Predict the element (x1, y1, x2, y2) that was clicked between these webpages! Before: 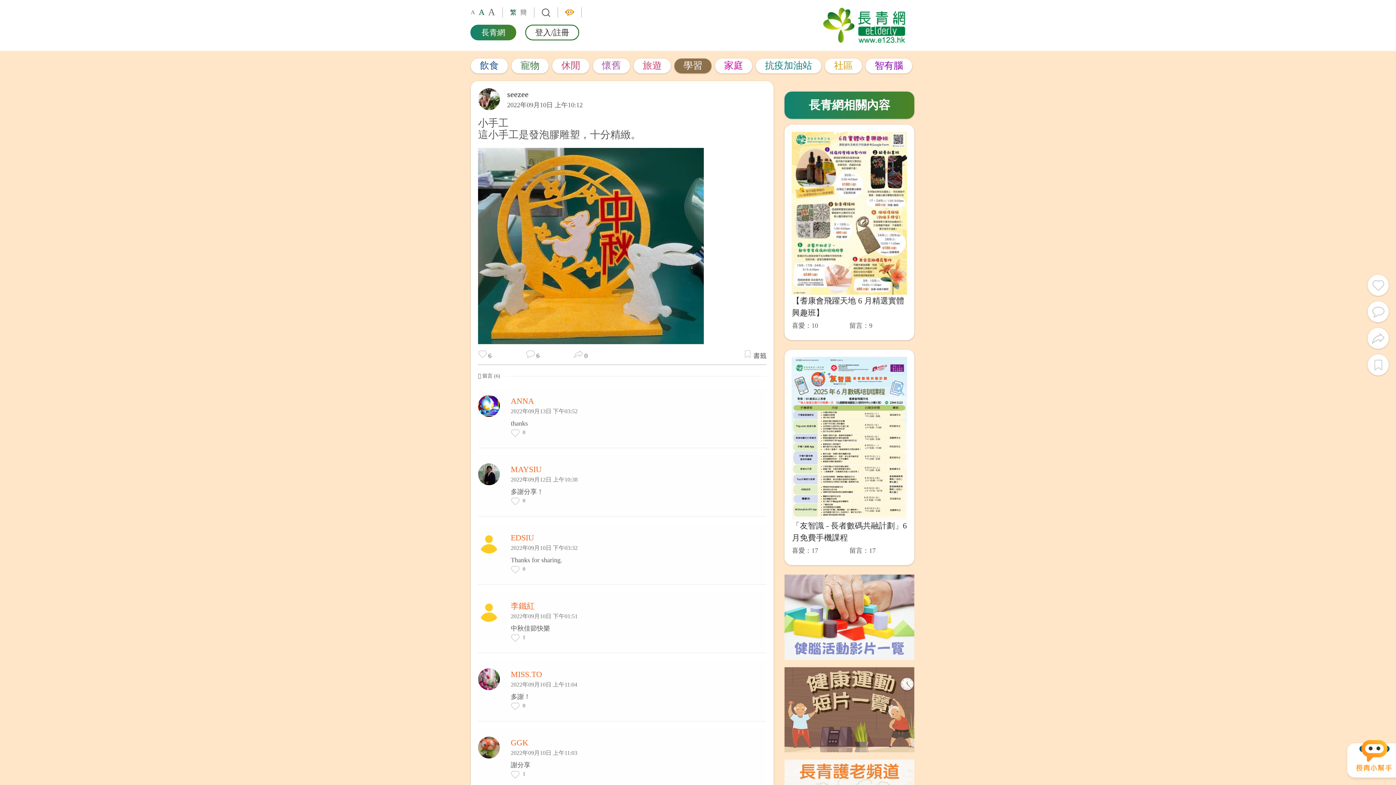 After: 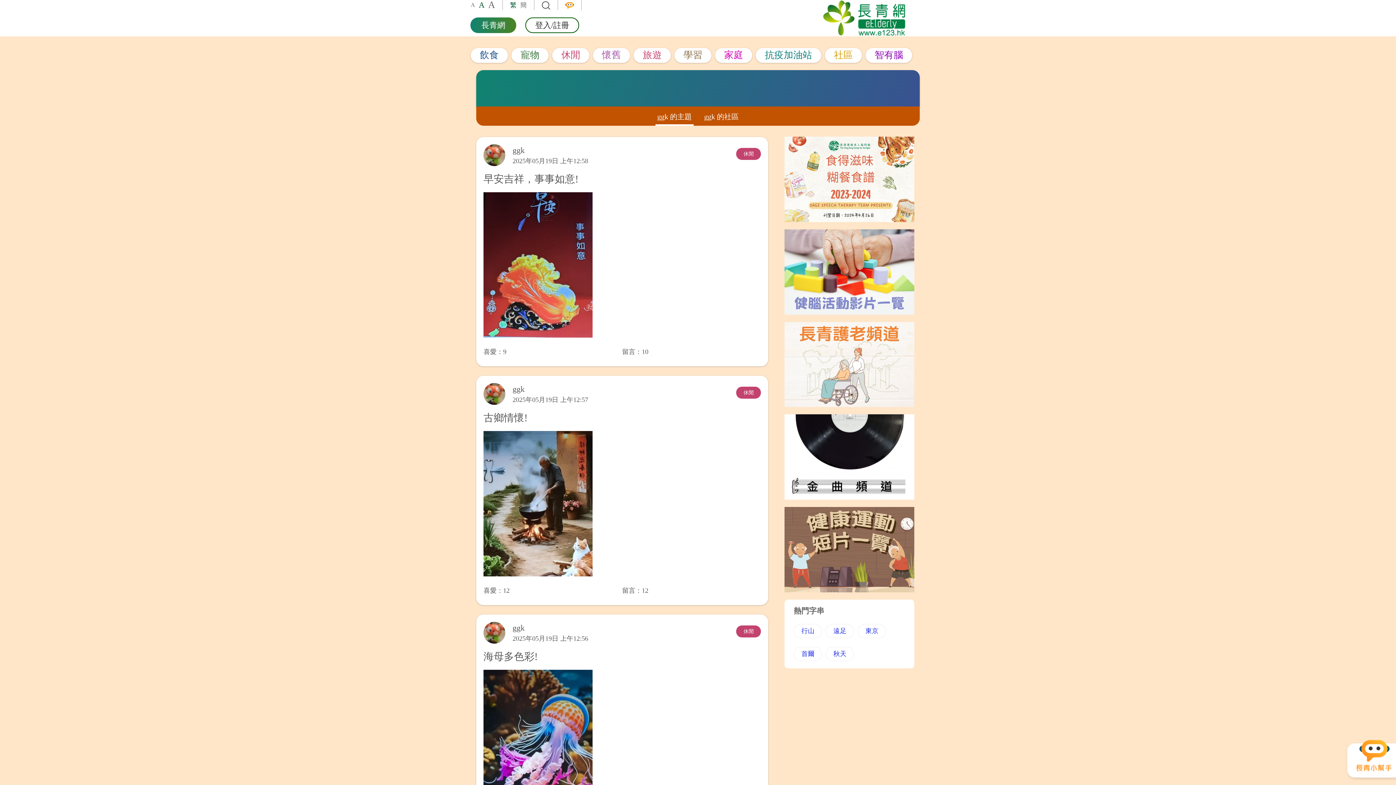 Action: bbox: (478, 96, 500, 101)